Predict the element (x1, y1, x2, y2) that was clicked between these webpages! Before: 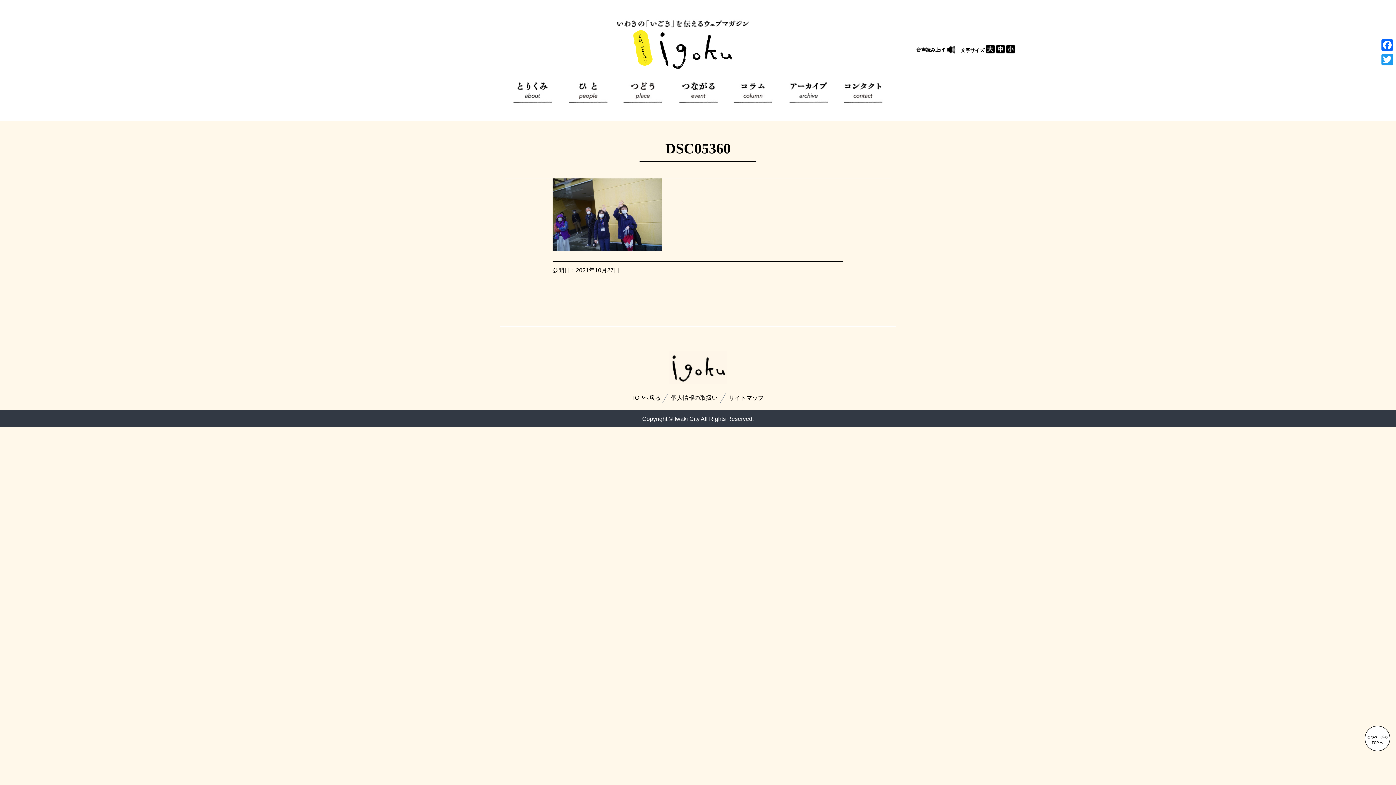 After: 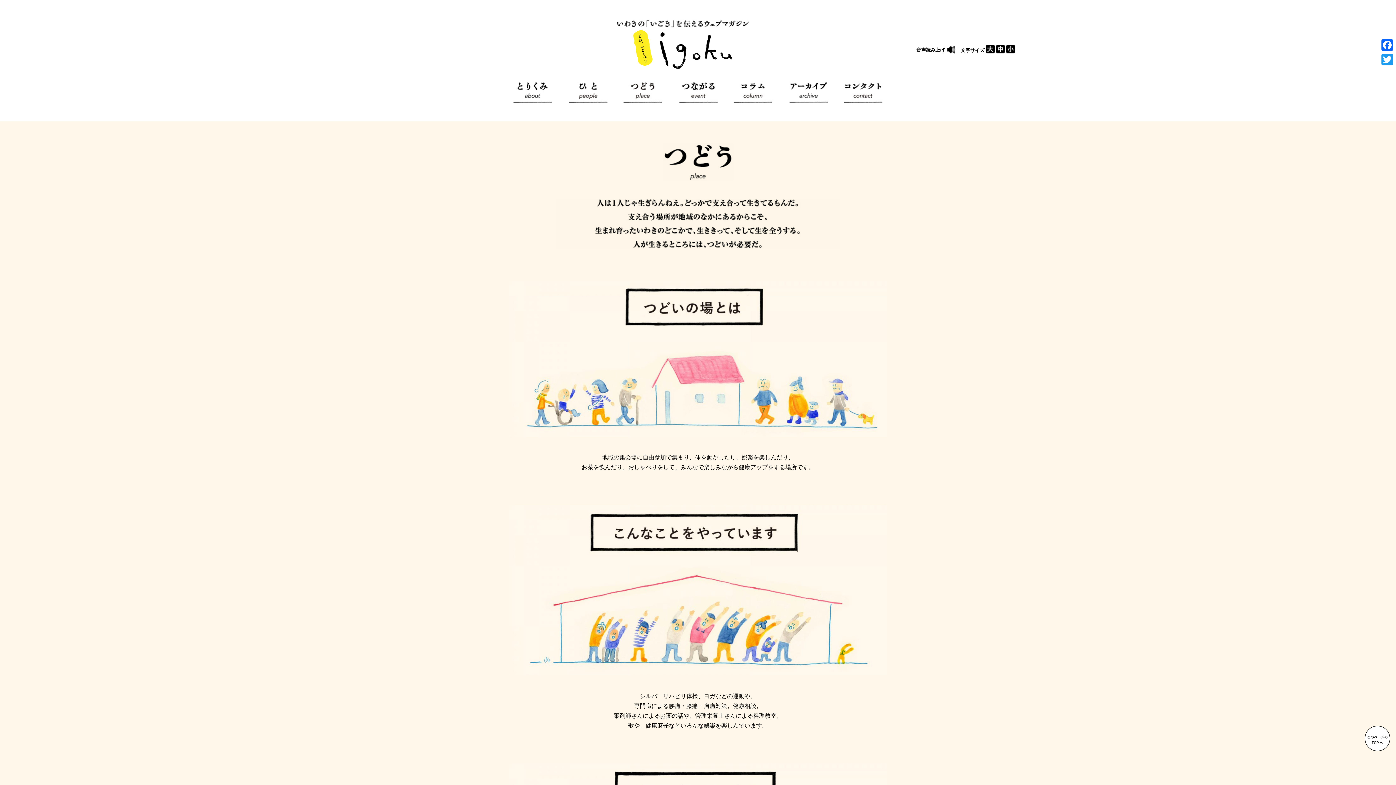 Action: label: つどう bbox: (615, 81, 670, 100)